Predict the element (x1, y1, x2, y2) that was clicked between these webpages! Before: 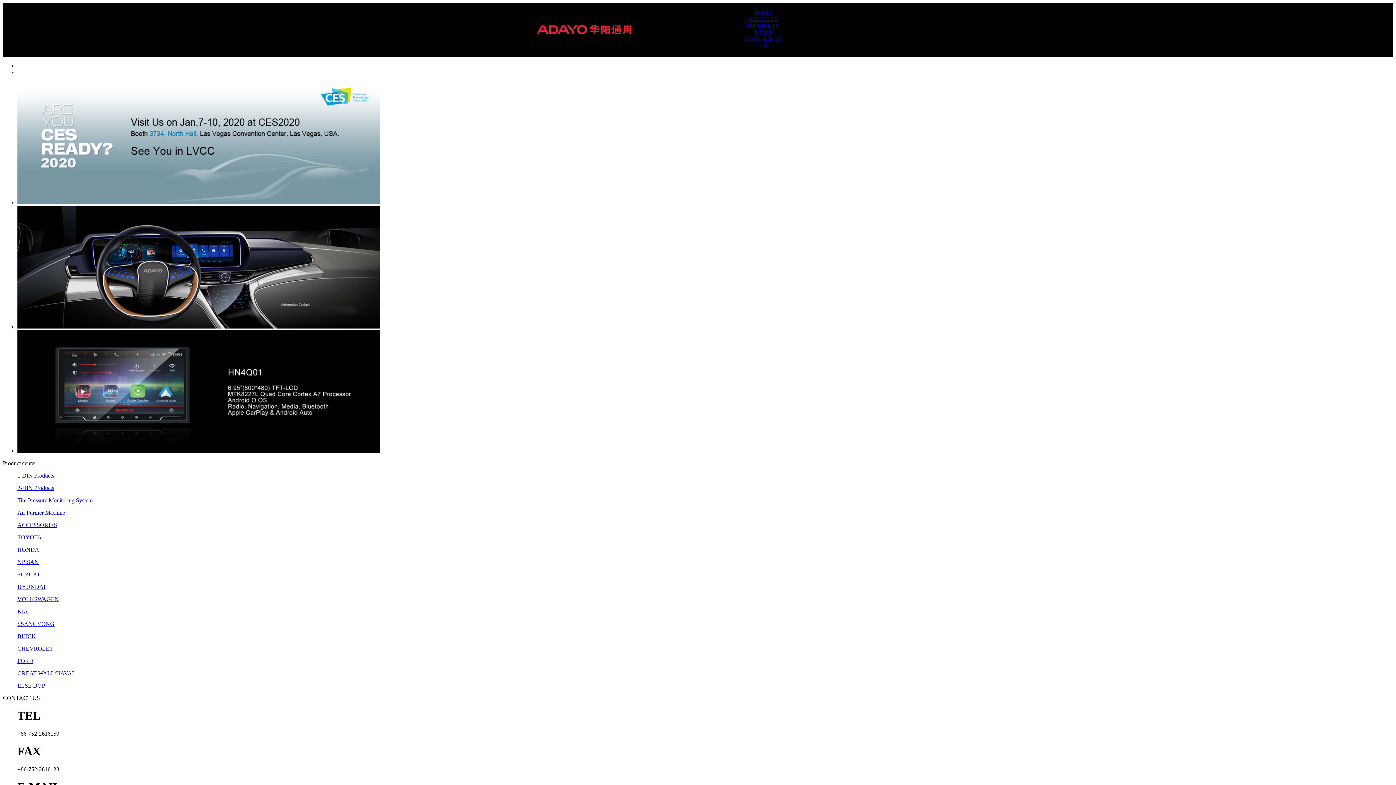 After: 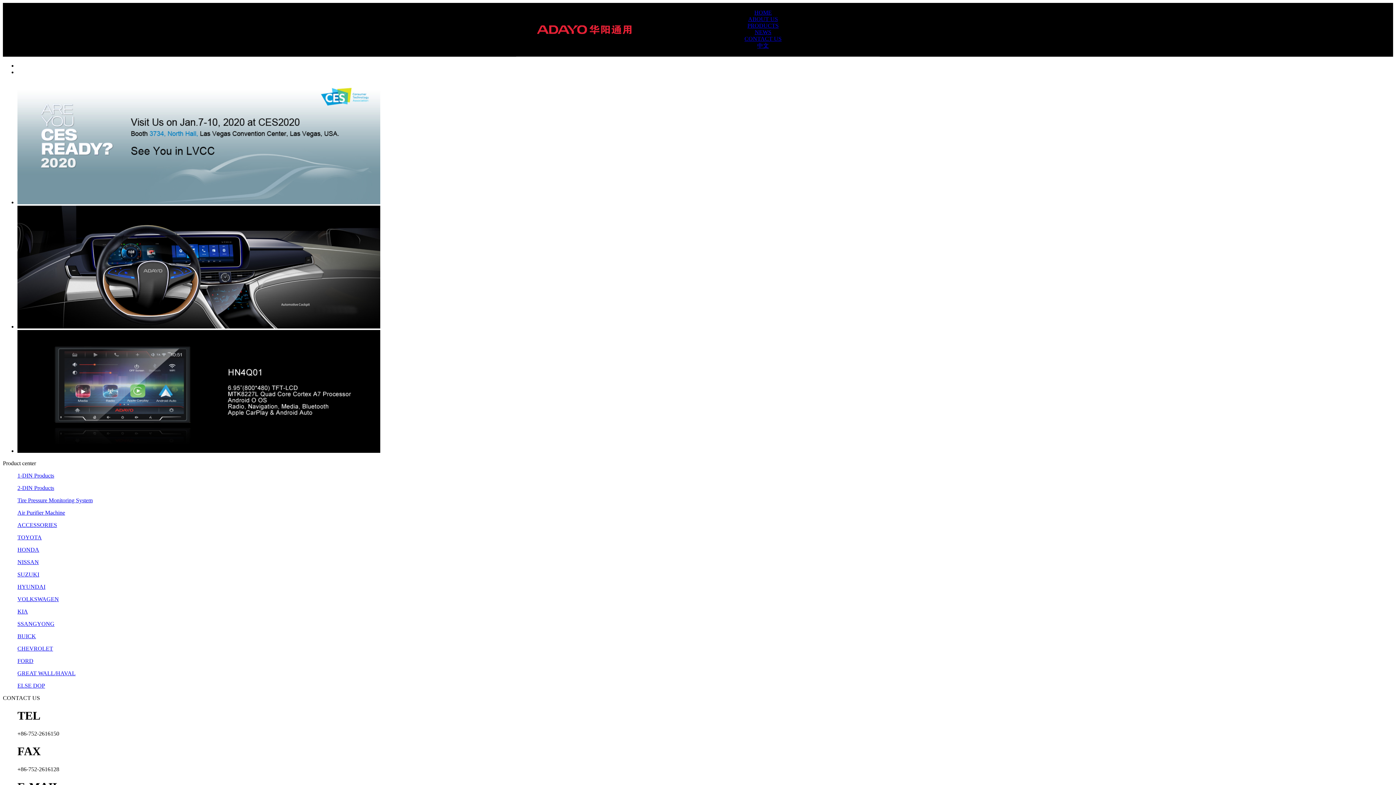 Action: bbox: (17, 645, 53, 652) label: CHEVROLET